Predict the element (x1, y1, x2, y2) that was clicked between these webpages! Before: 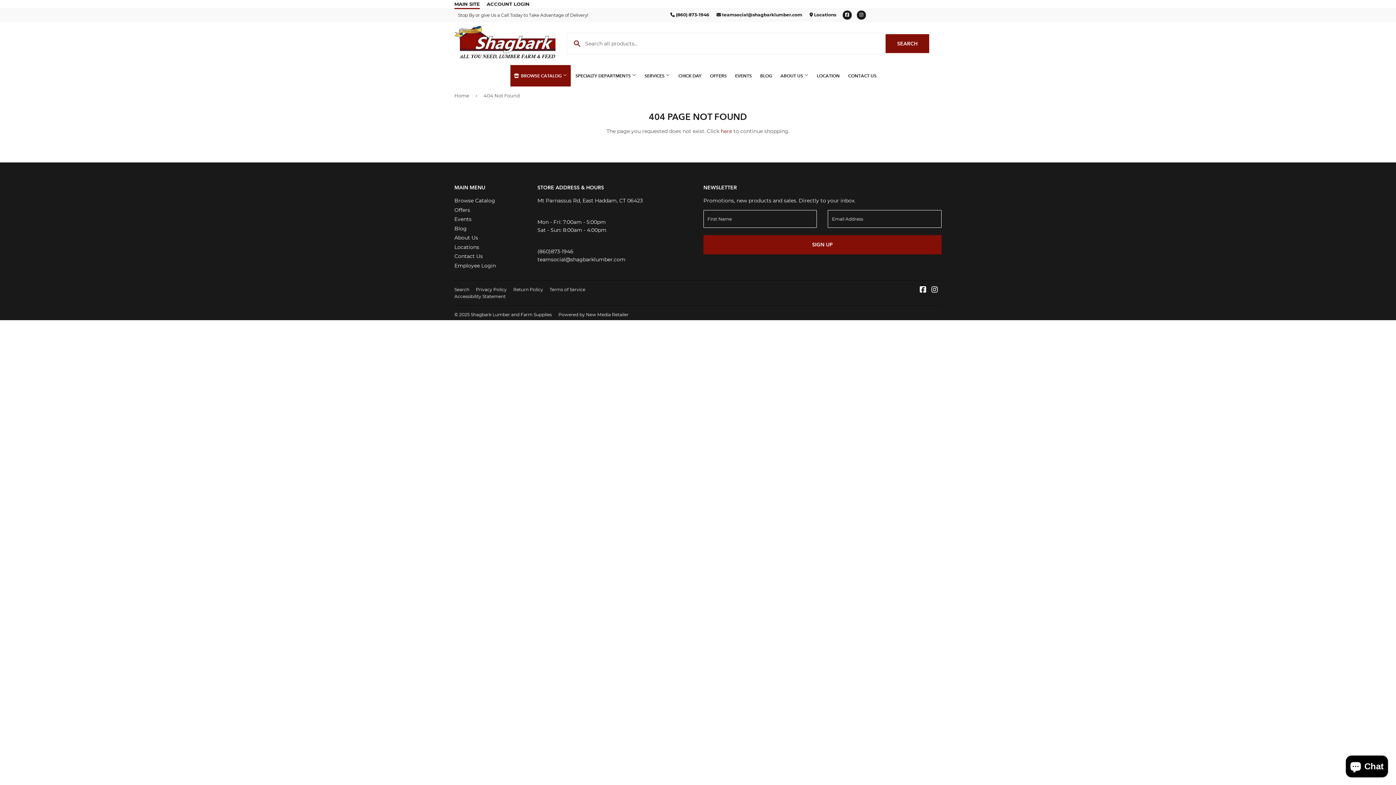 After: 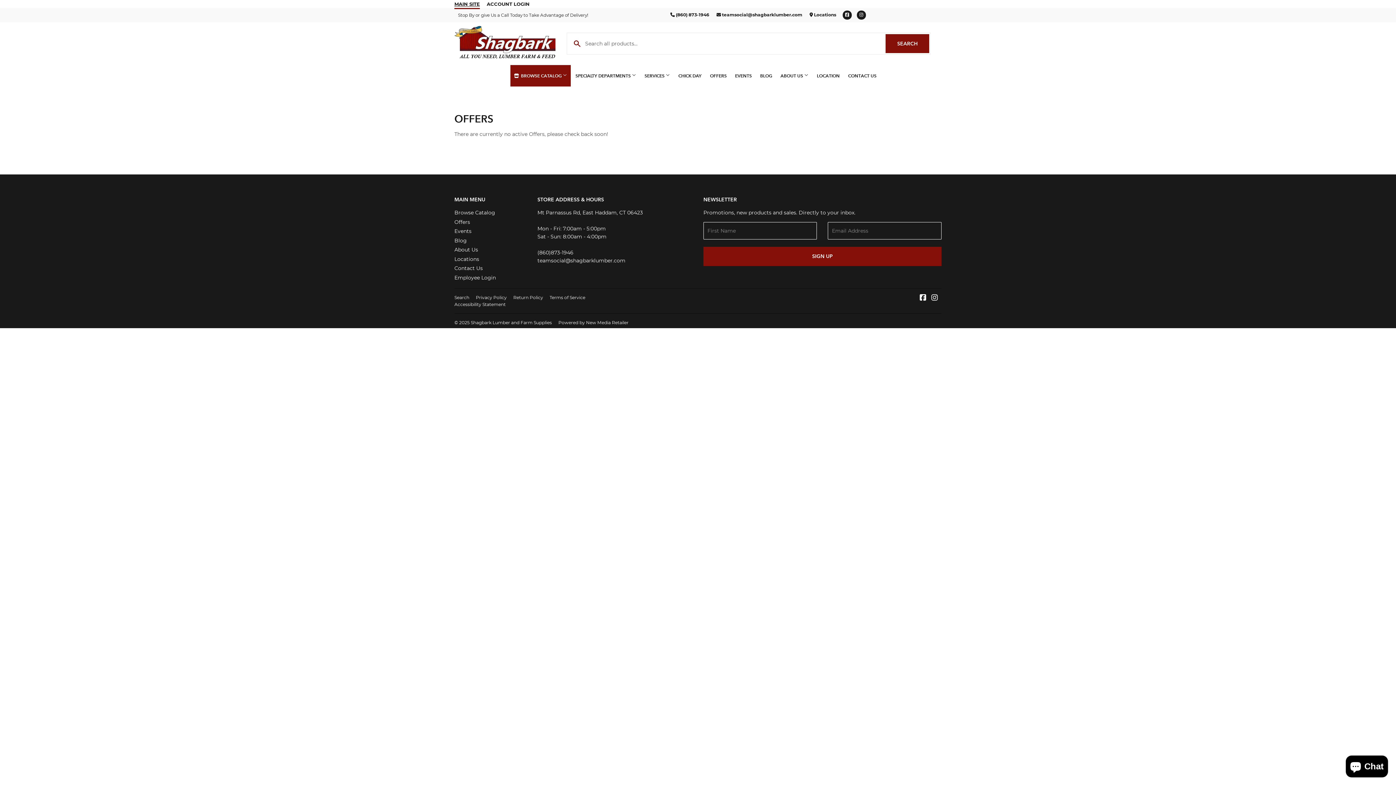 Action: bbox: (454, 206, 470, 213) label: Offers